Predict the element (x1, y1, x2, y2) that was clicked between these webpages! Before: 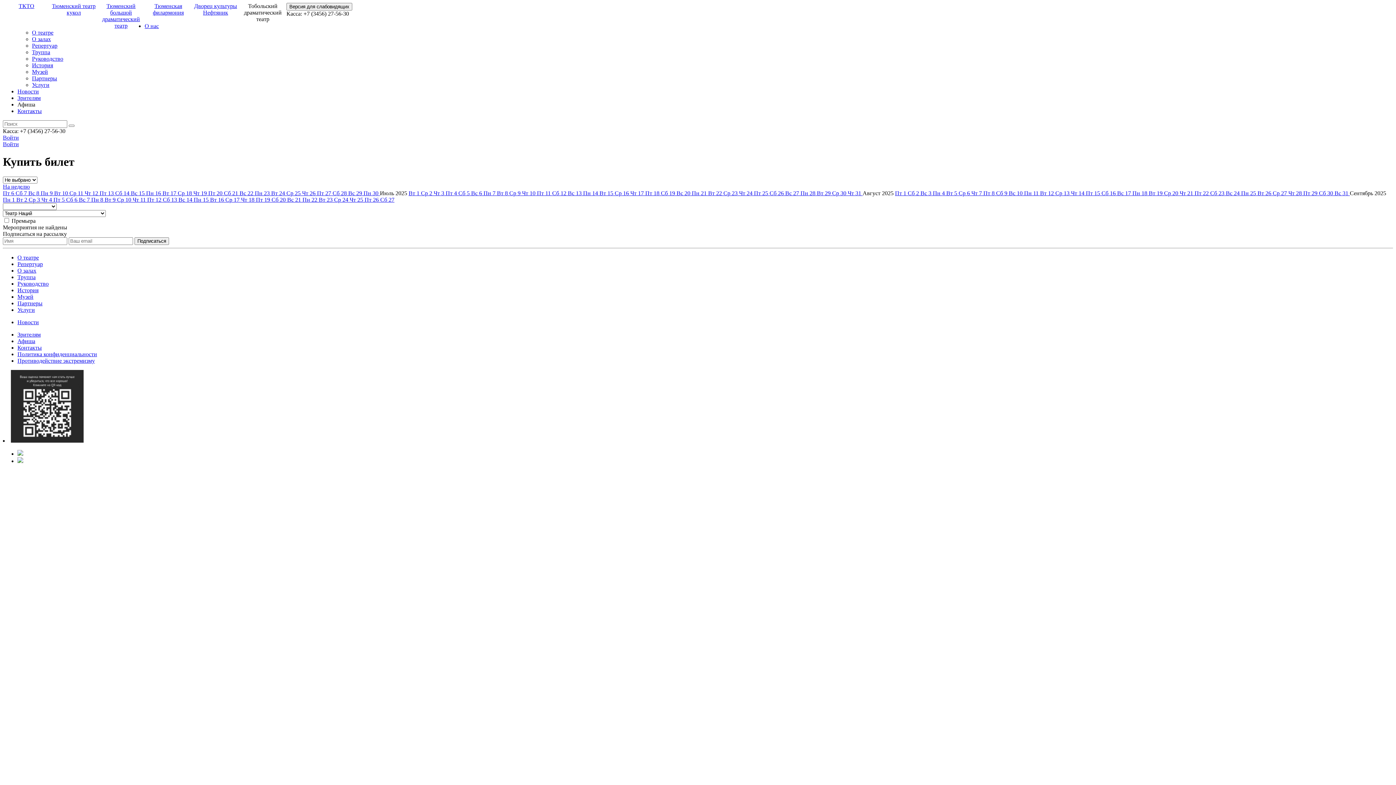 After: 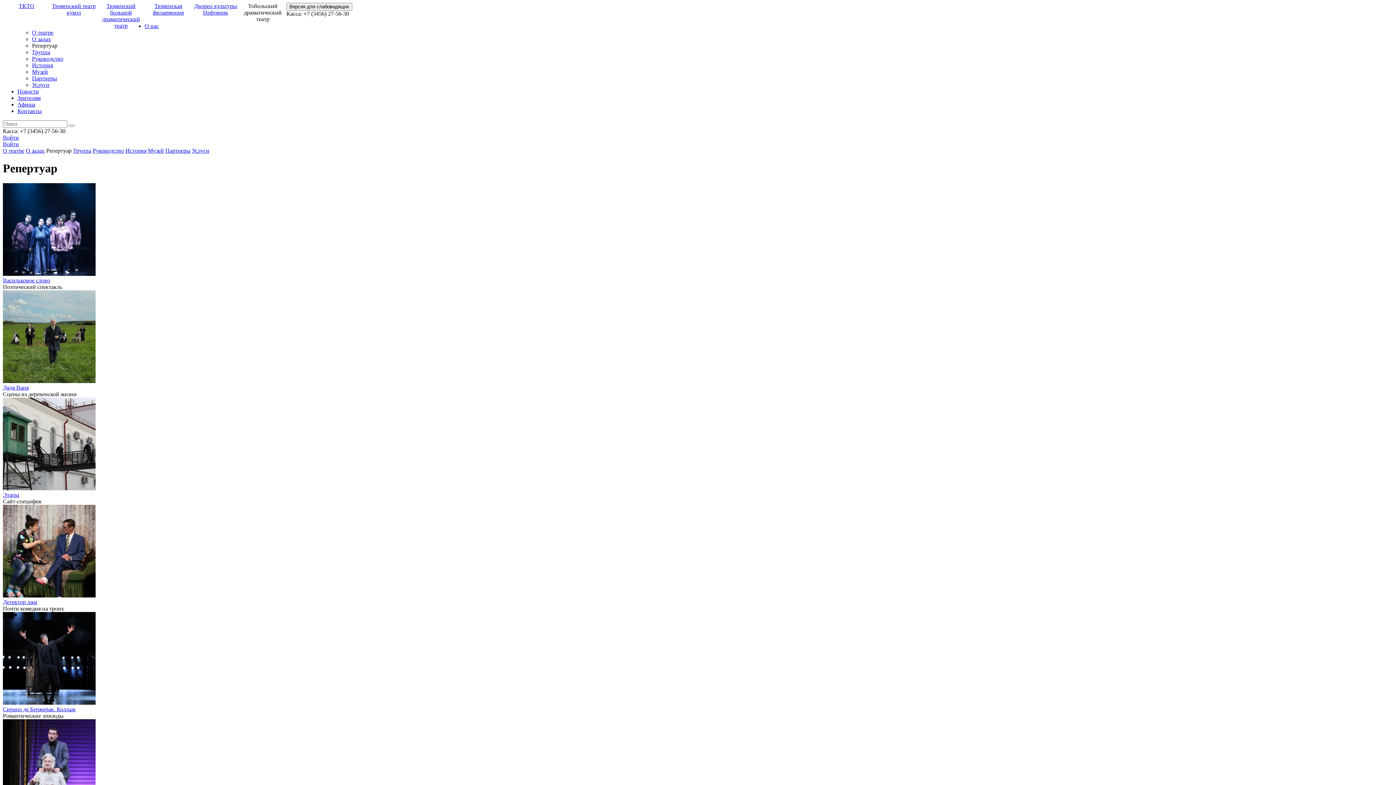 Action: bbox: (17, 261, 42, 267) label: Репертуар